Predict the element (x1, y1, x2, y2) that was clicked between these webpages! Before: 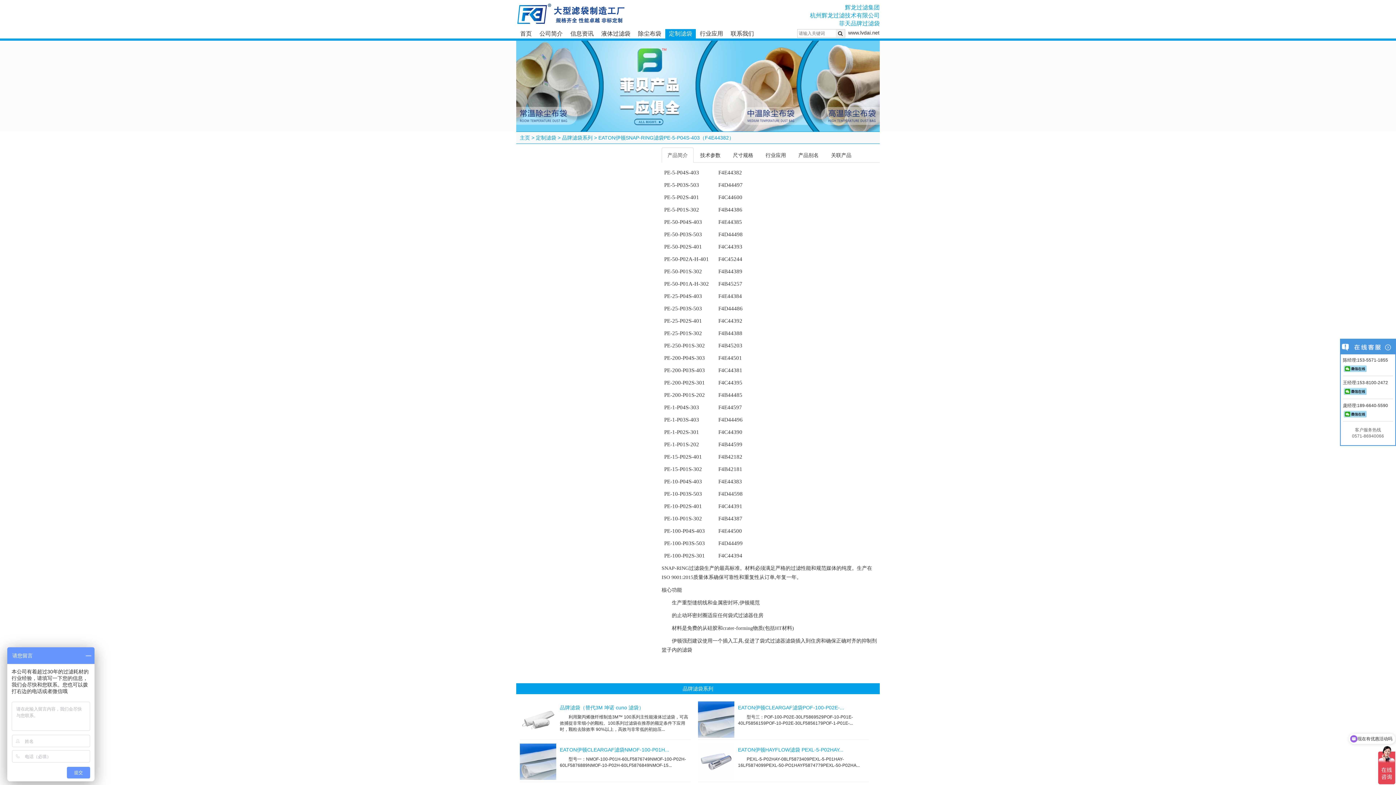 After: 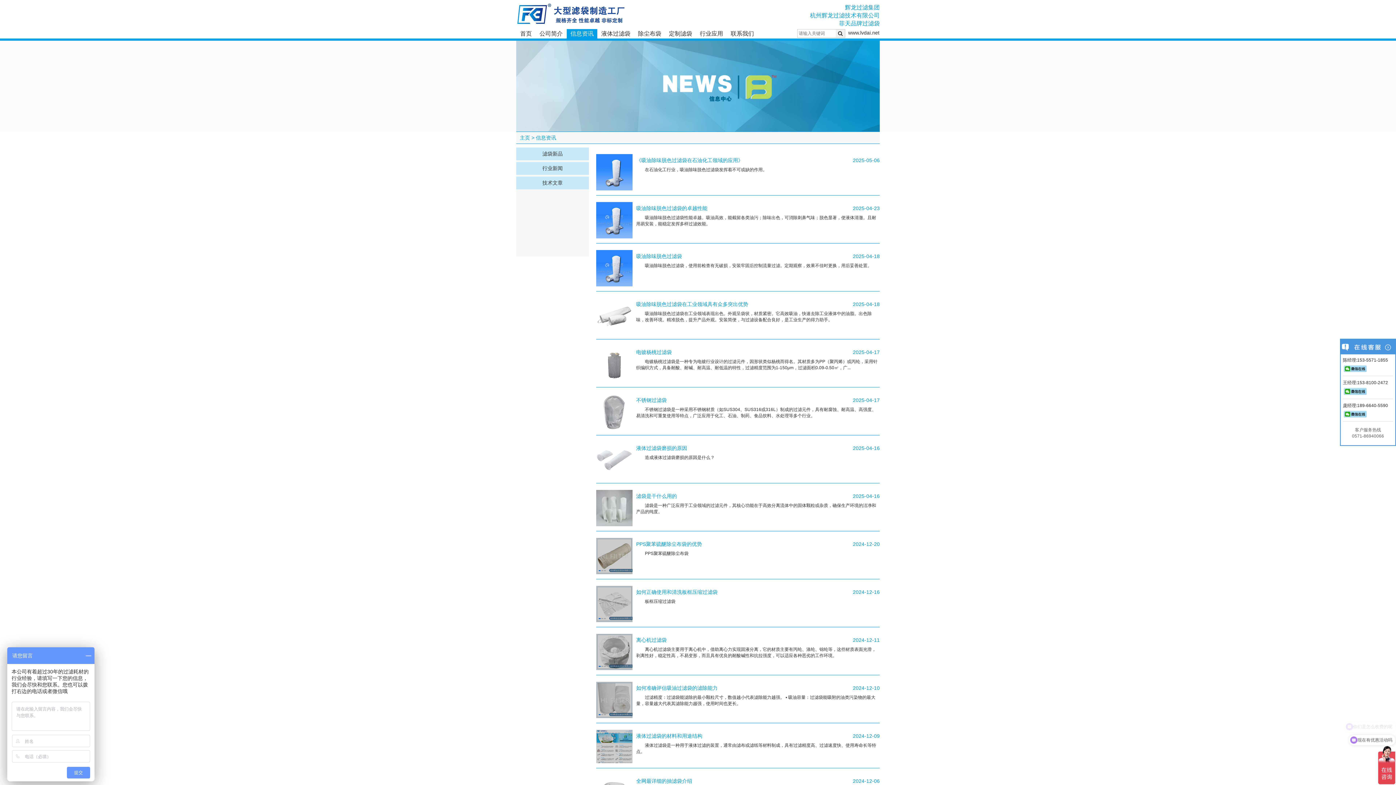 Action: bbox: (566, 29, 597, 38) label: 信息资讯